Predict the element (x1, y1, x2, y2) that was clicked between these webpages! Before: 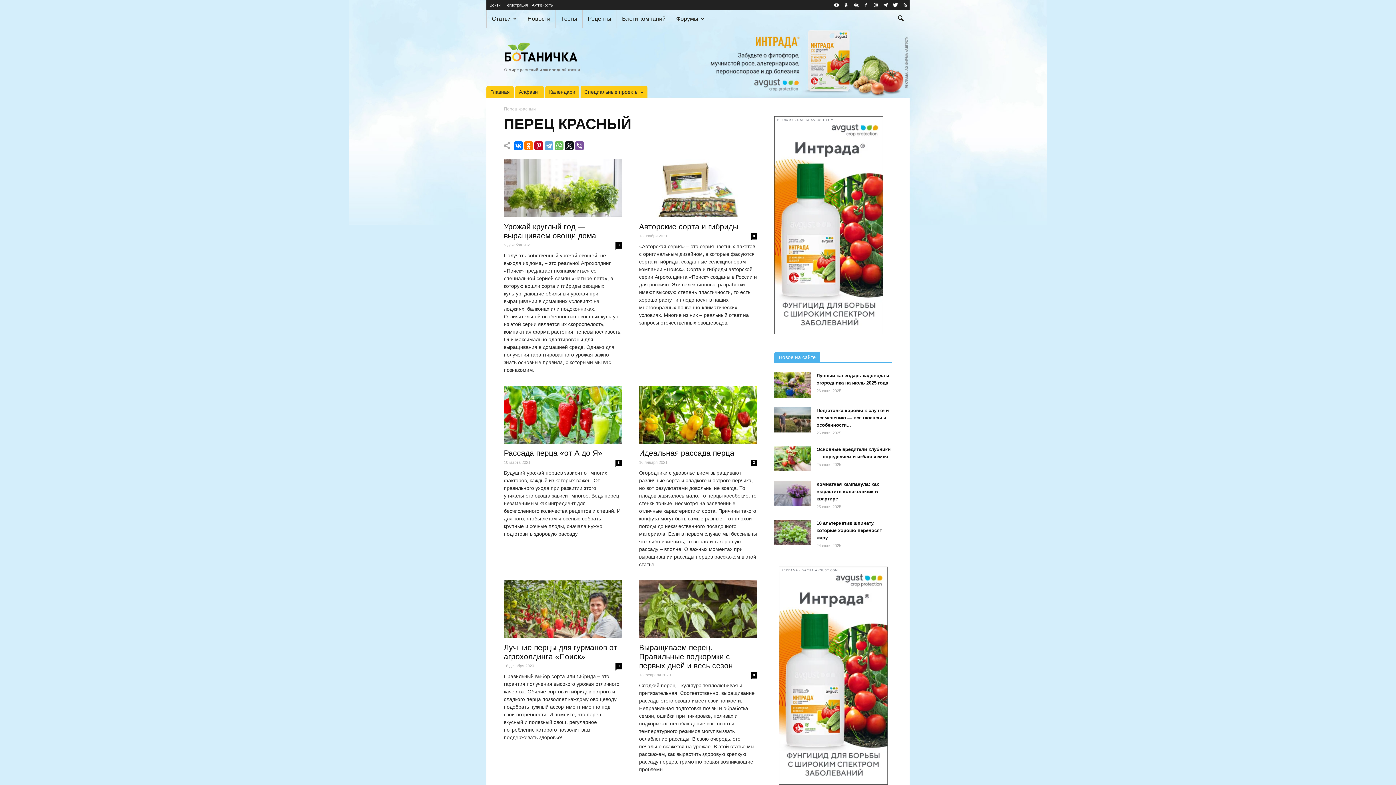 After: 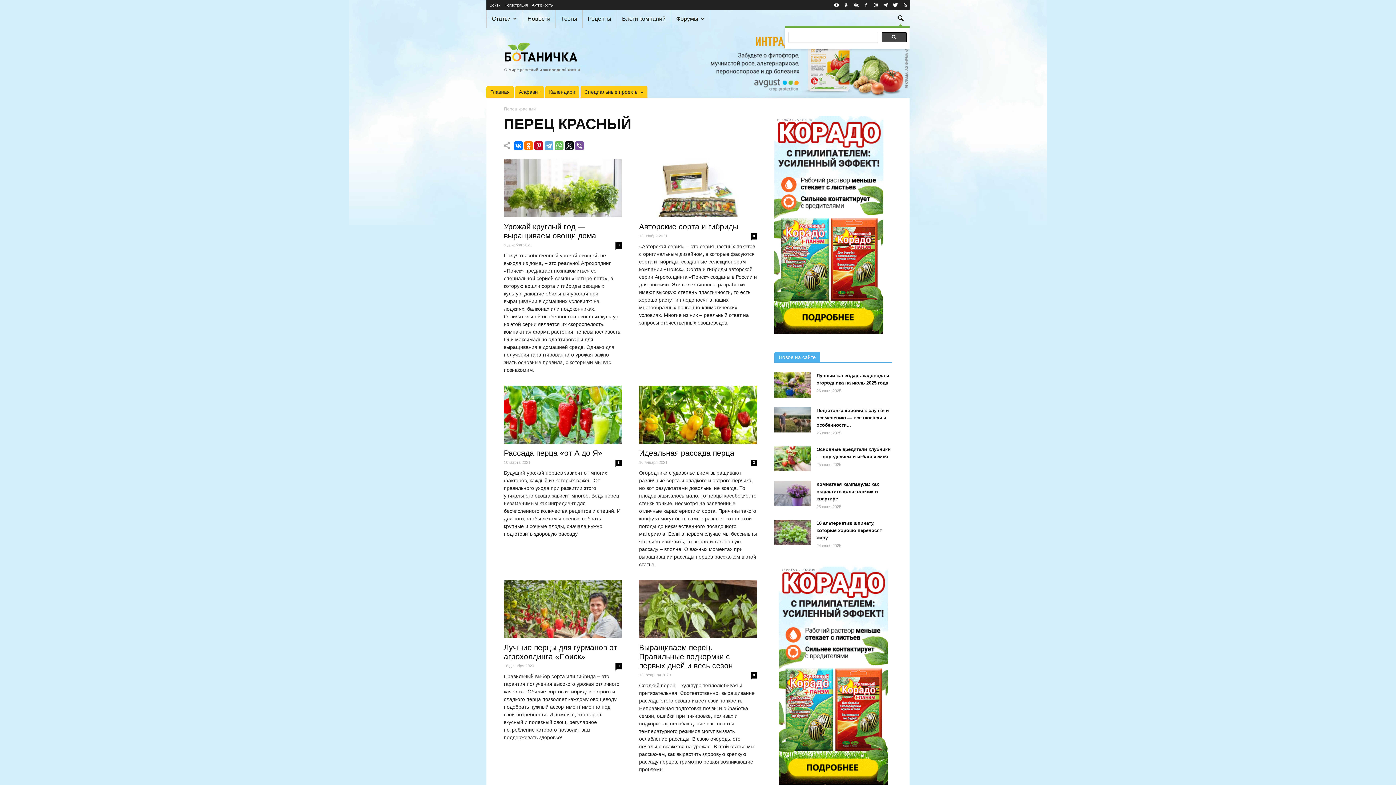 Action: bbox: (892, 16, 909, 22)